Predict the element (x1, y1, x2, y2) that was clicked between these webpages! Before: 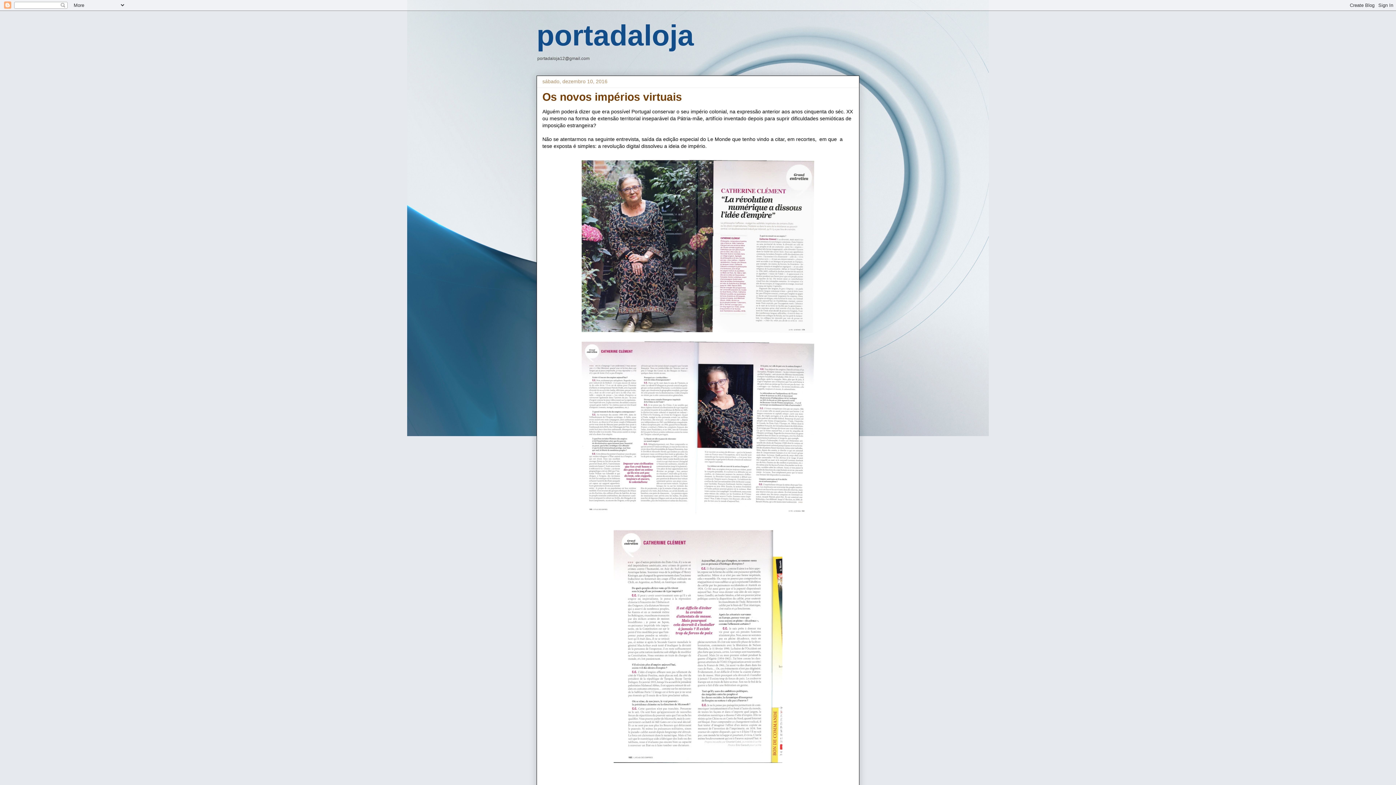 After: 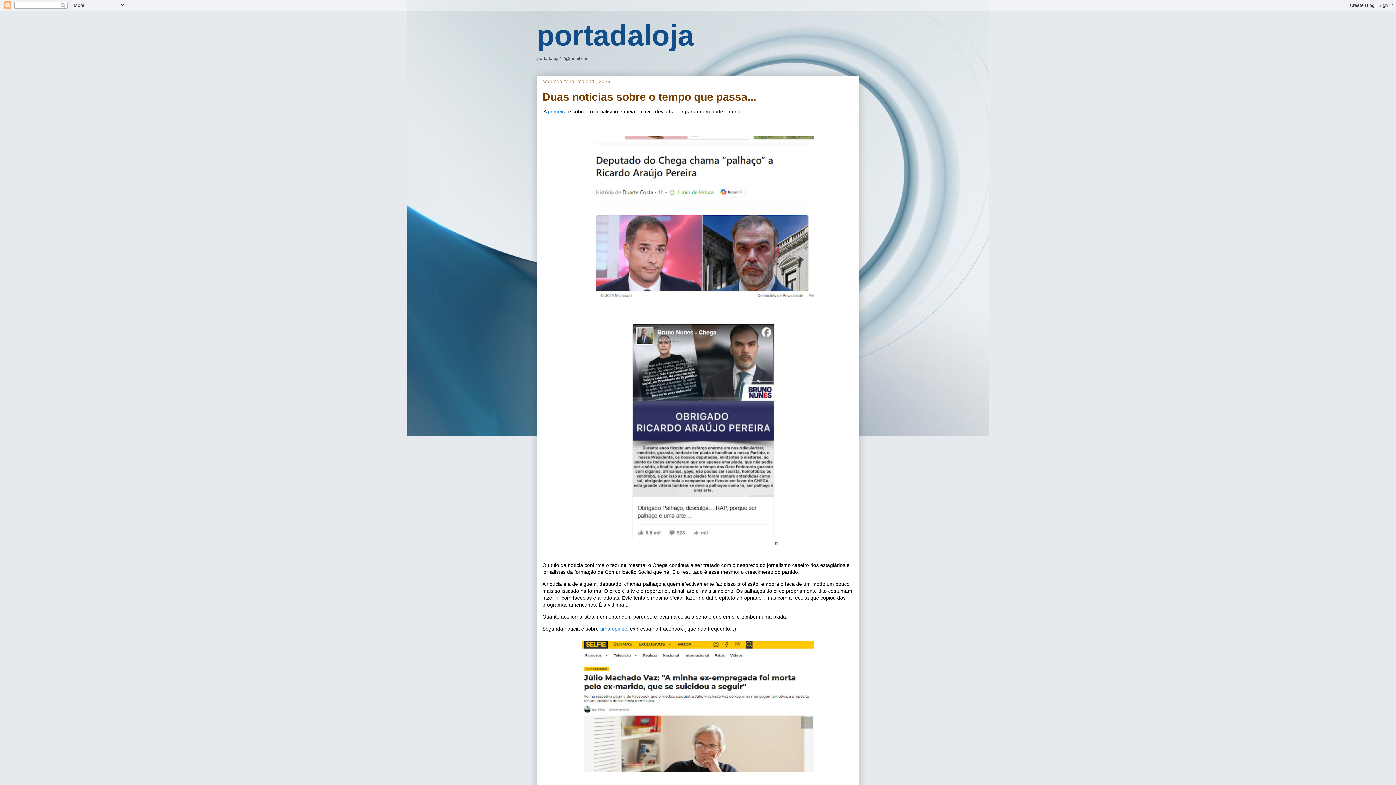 Action: bbox: (536, 19, 694, 51) label: portadaloja